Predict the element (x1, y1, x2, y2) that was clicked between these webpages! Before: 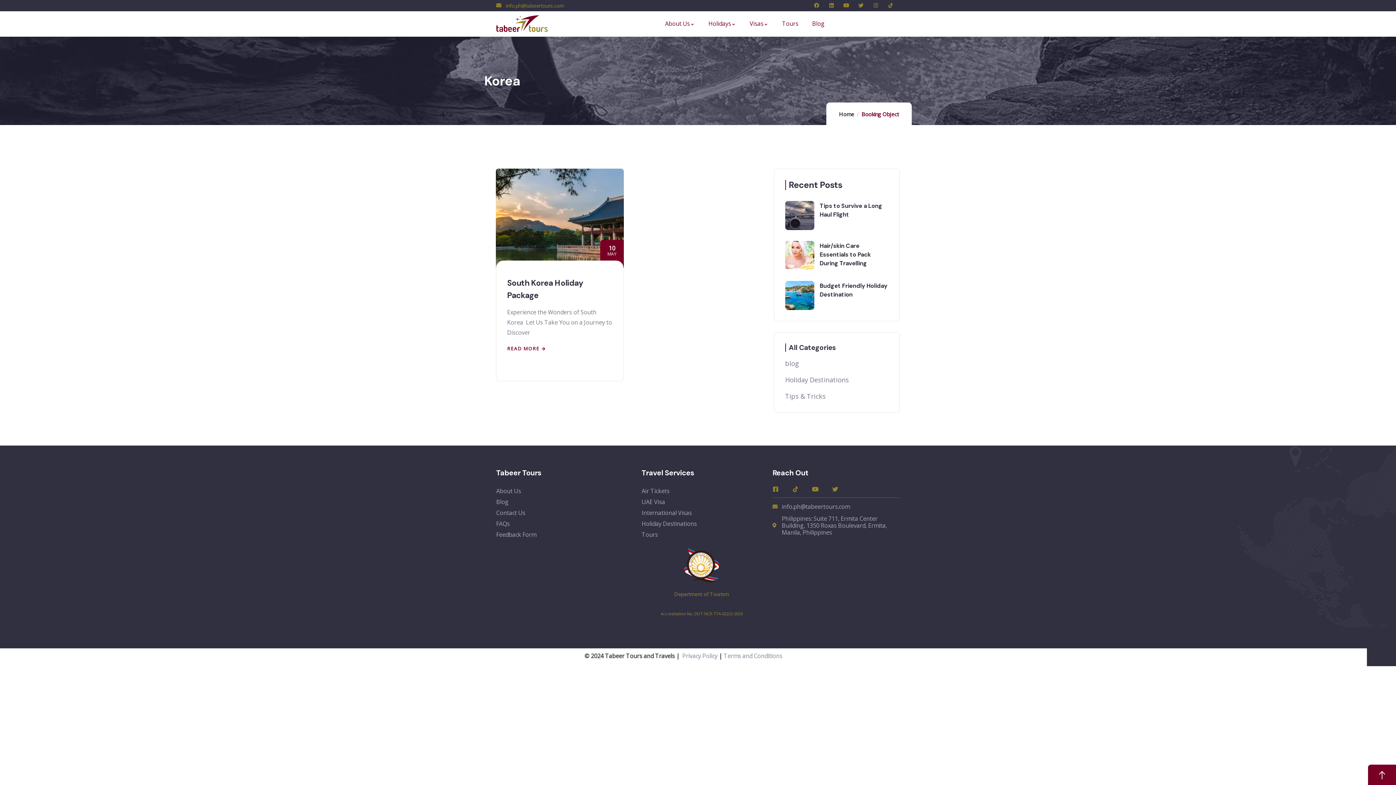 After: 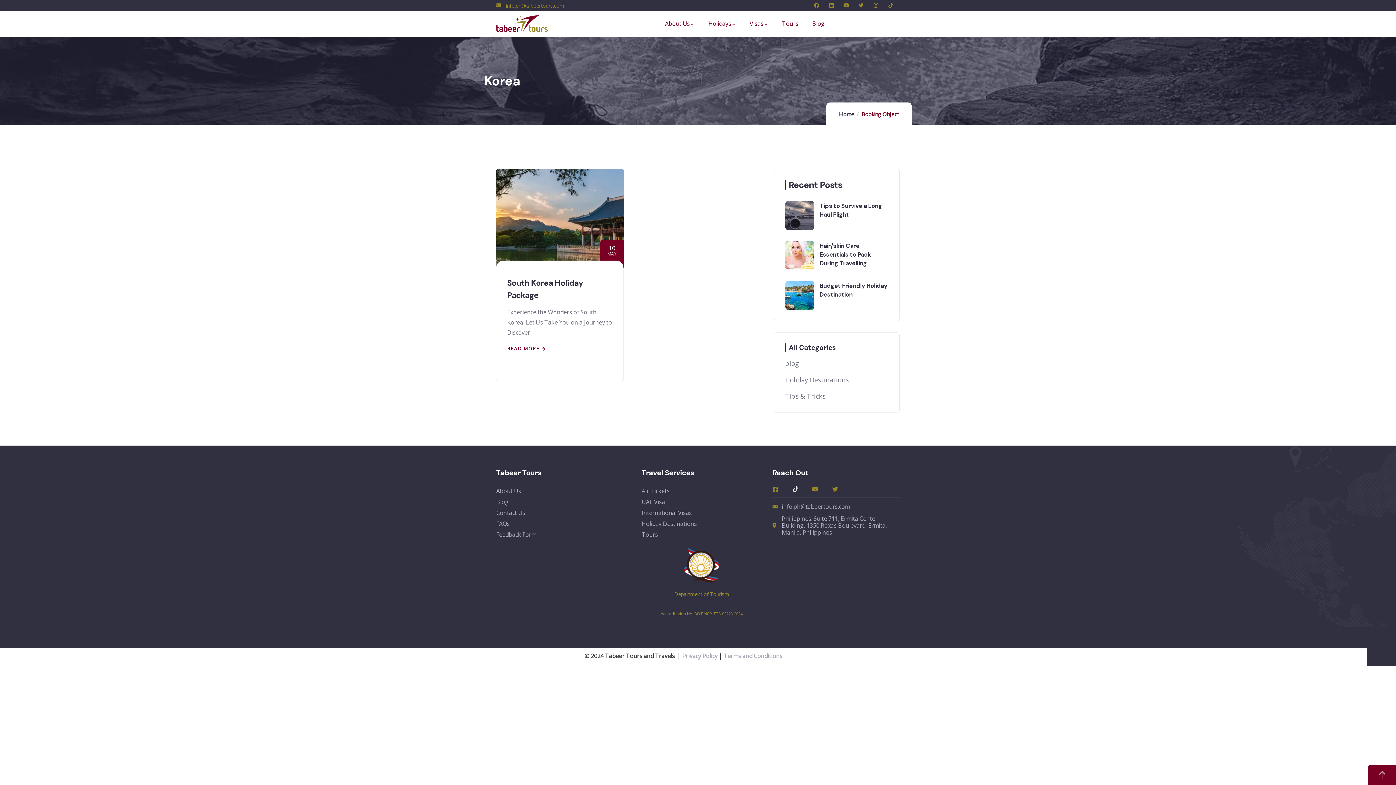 Action: label: Tiktok bbox: (787, 481, 803, 497)